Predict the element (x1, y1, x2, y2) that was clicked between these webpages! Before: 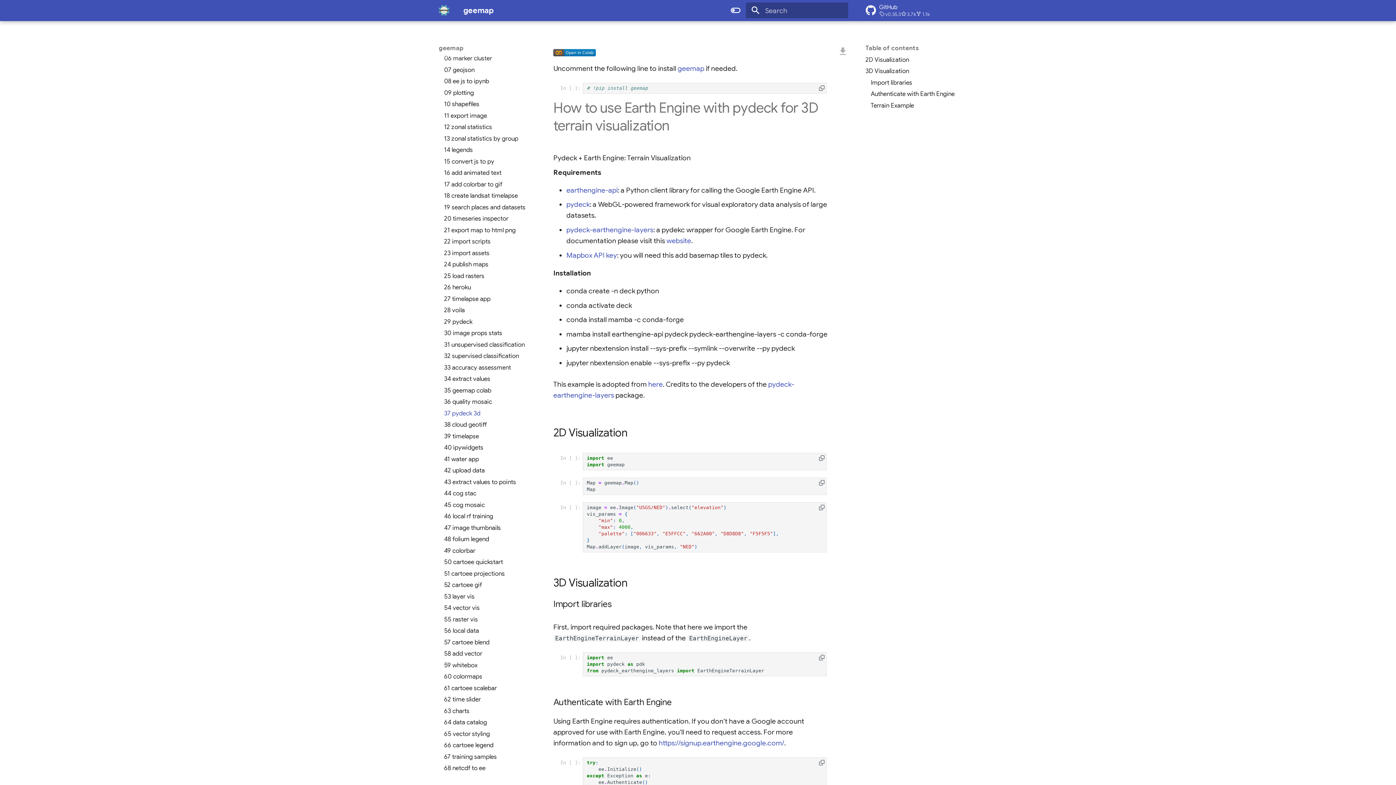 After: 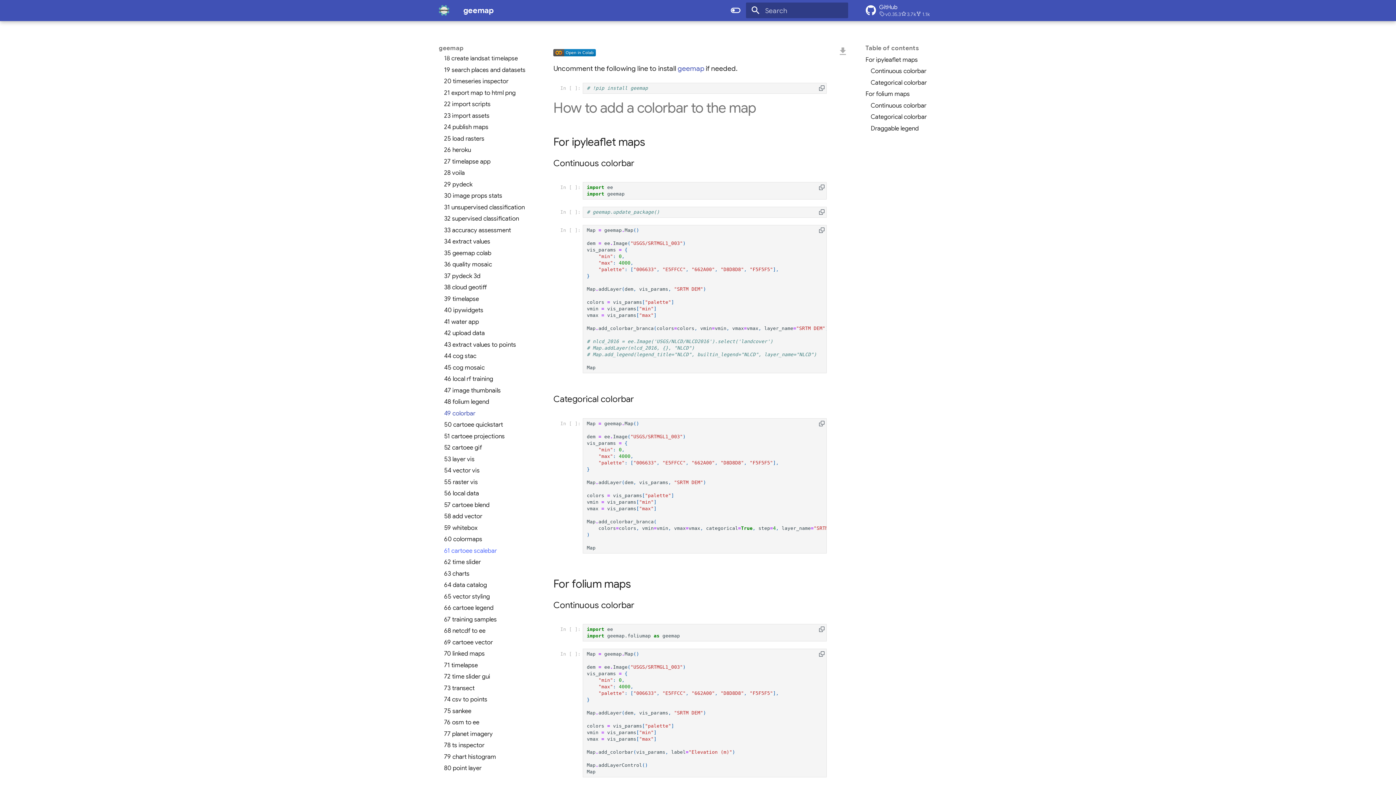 Action: bbox: (444, 547, 530, 554) label: 49 colorbar